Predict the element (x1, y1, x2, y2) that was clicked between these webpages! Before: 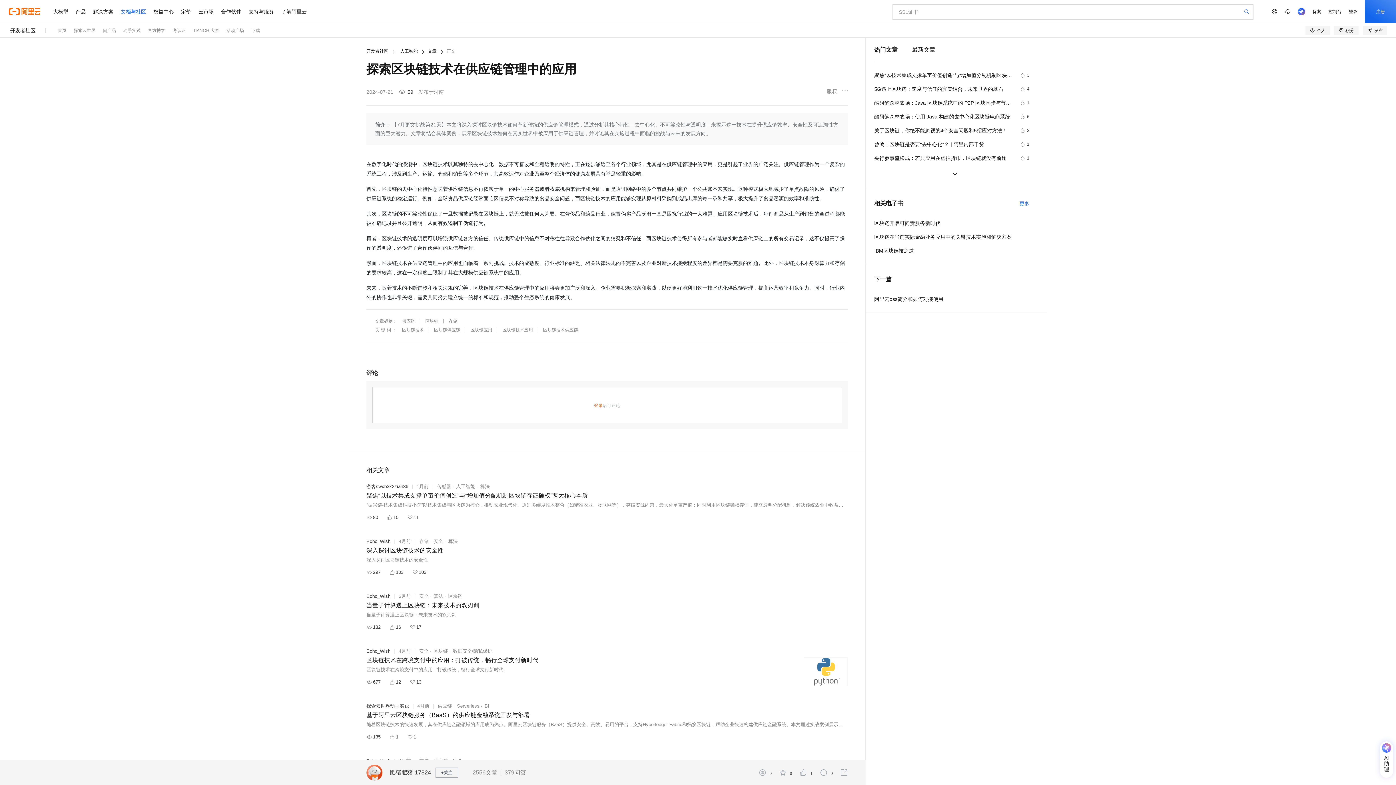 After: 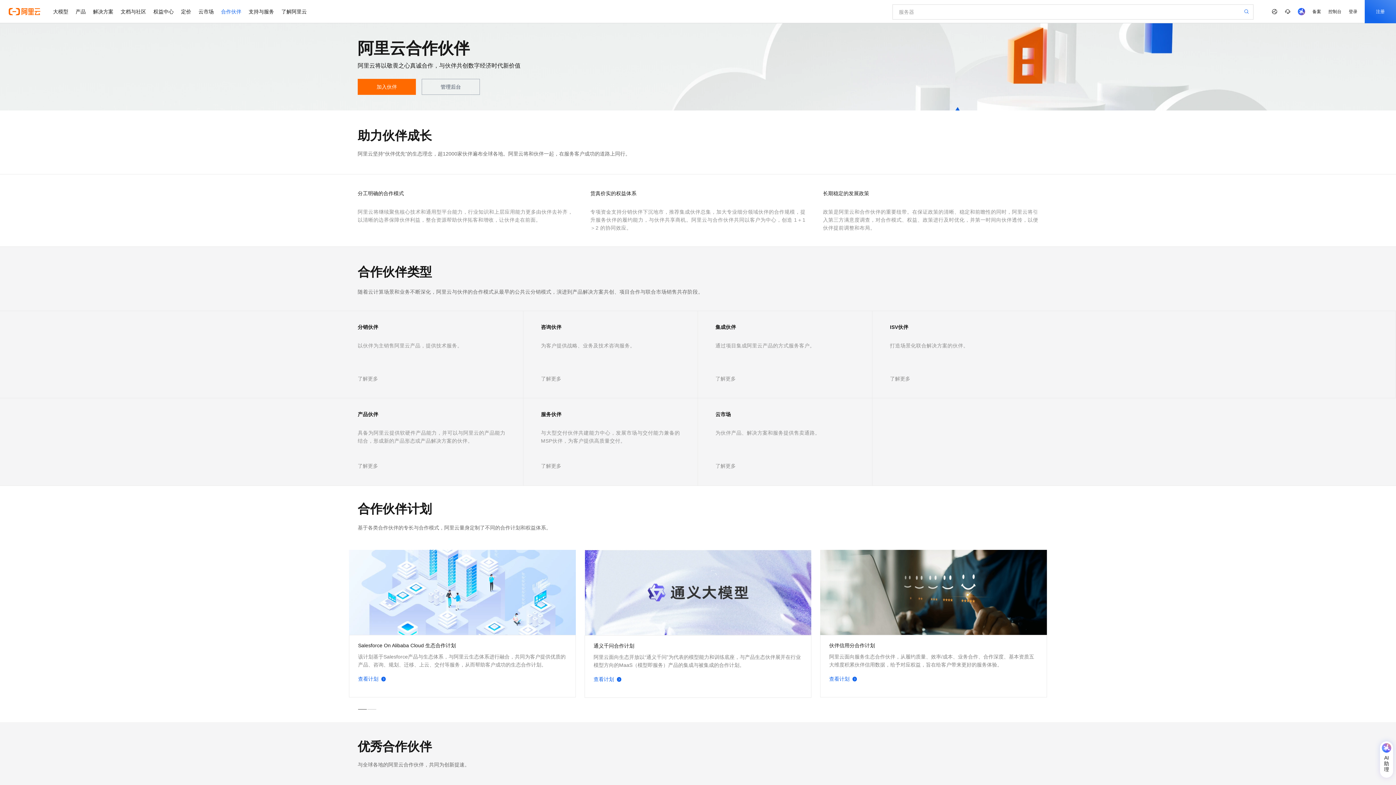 Action: label: 合作伙伴 bbox: (217, 0, 245, 23)